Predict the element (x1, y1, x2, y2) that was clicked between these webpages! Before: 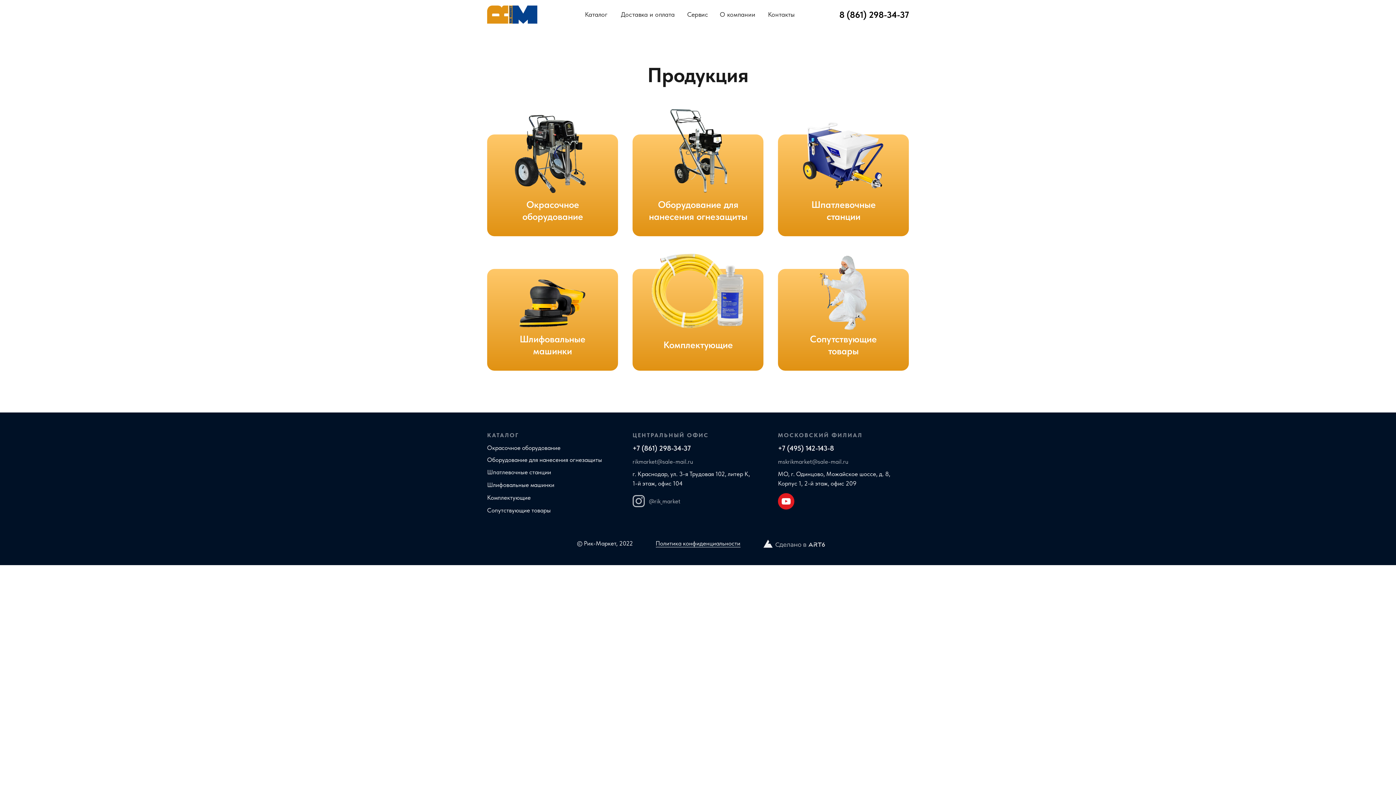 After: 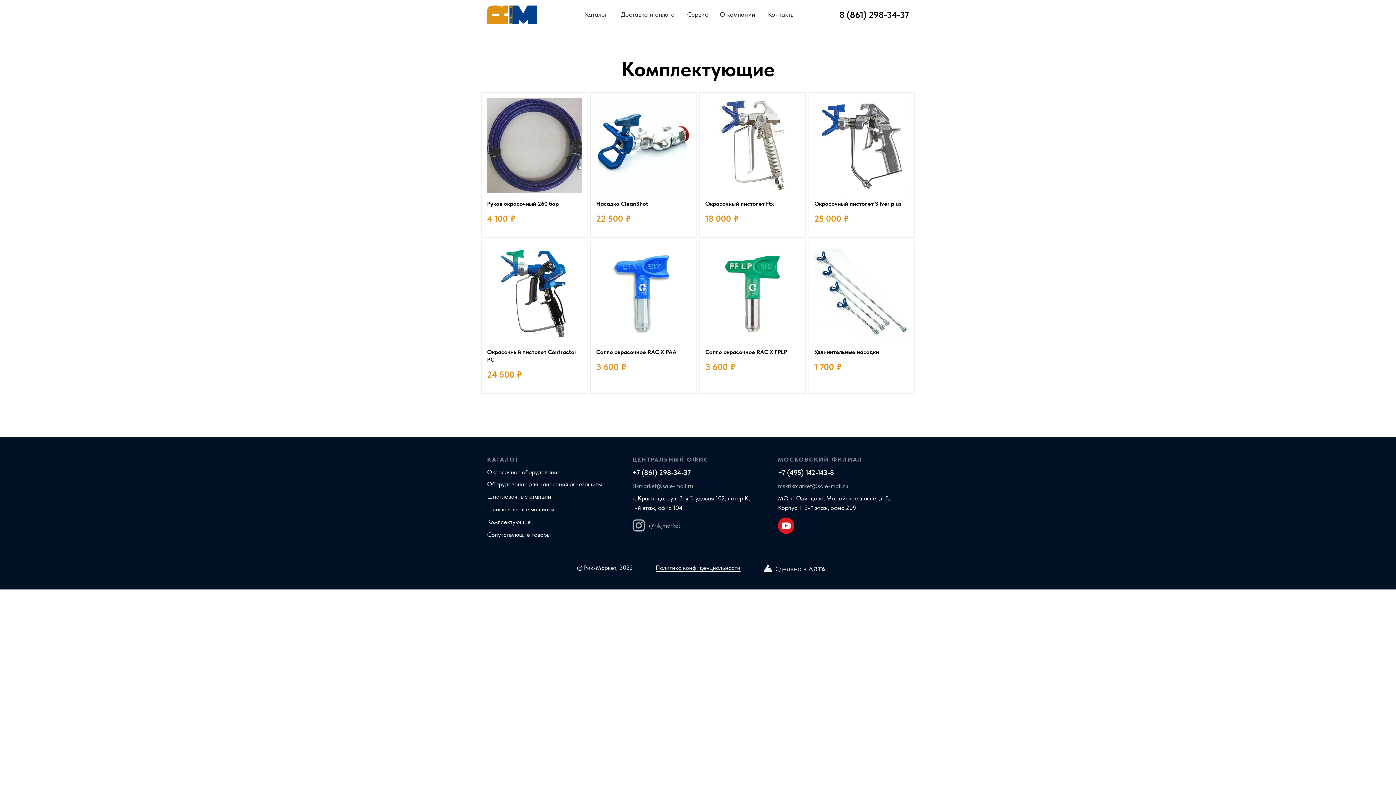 Action: label: Комплектующие bbox: (487, 494, 530, 501)